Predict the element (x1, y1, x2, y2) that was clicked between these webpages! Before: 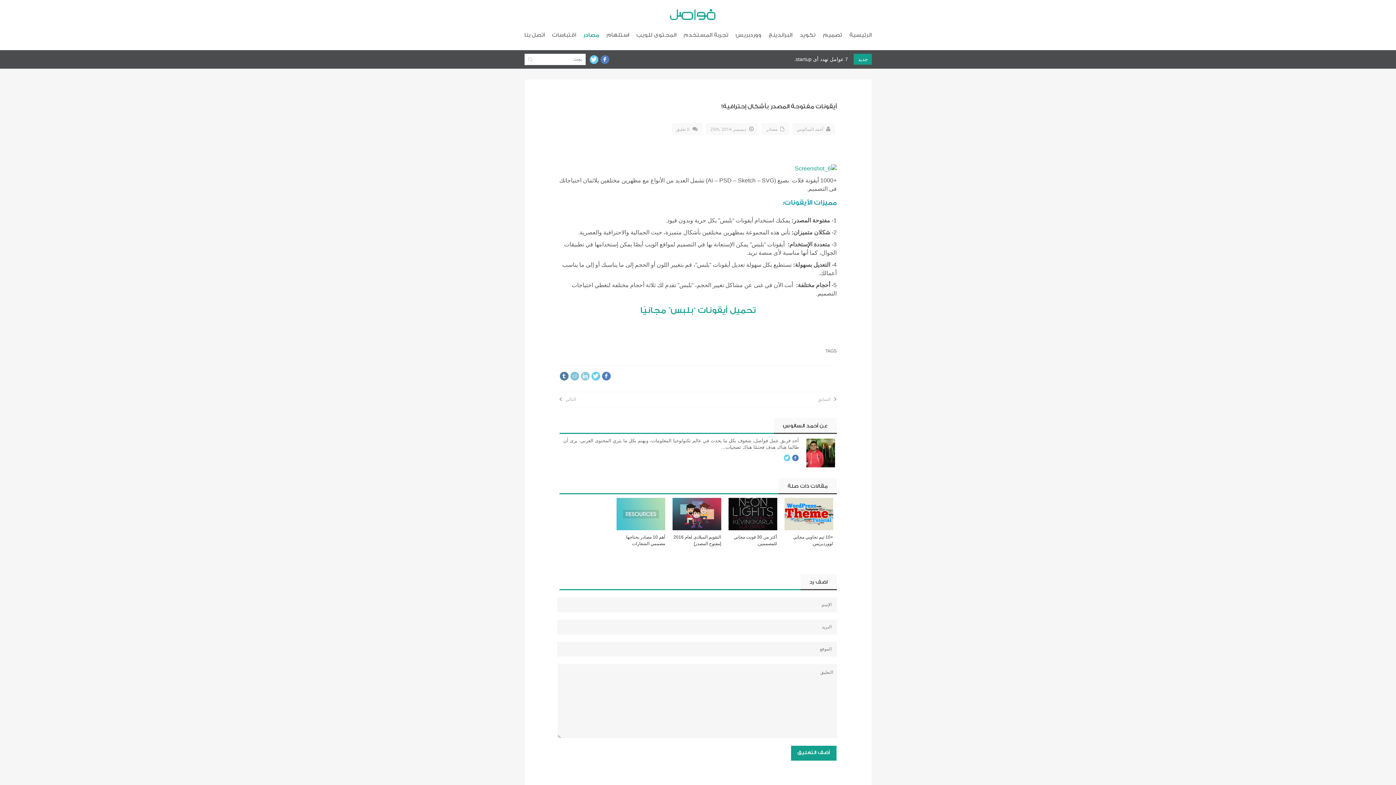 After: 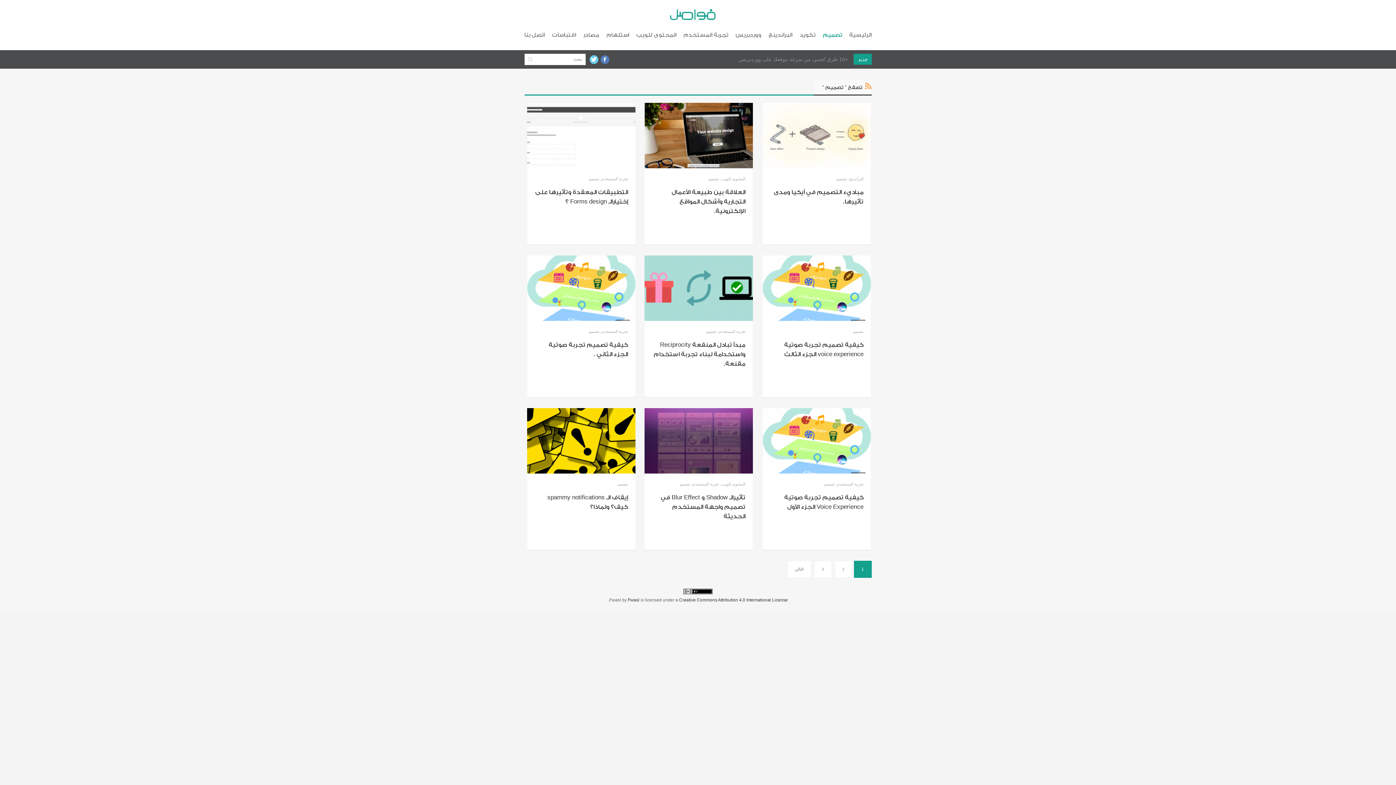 Action: label: تصميم bbox: (823, 20, 842, 50)